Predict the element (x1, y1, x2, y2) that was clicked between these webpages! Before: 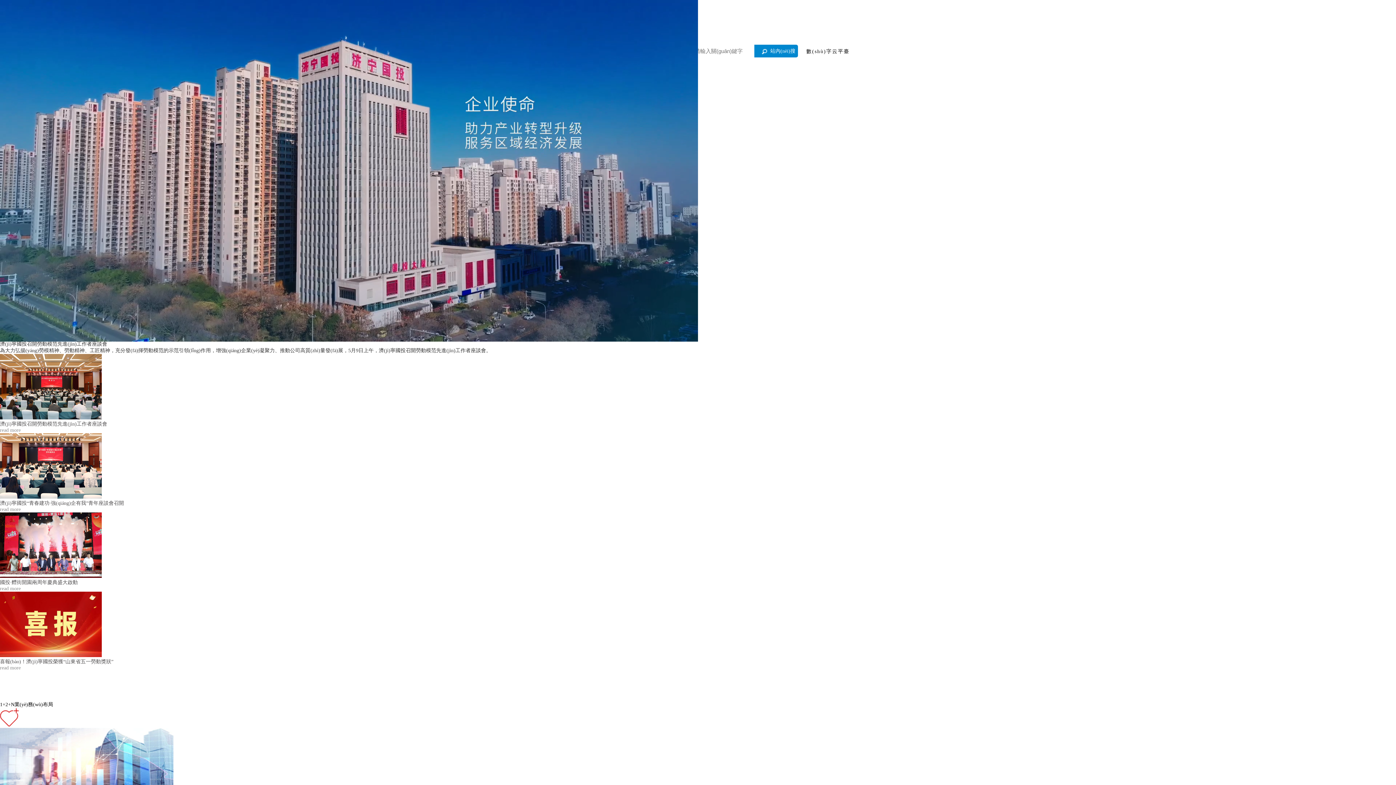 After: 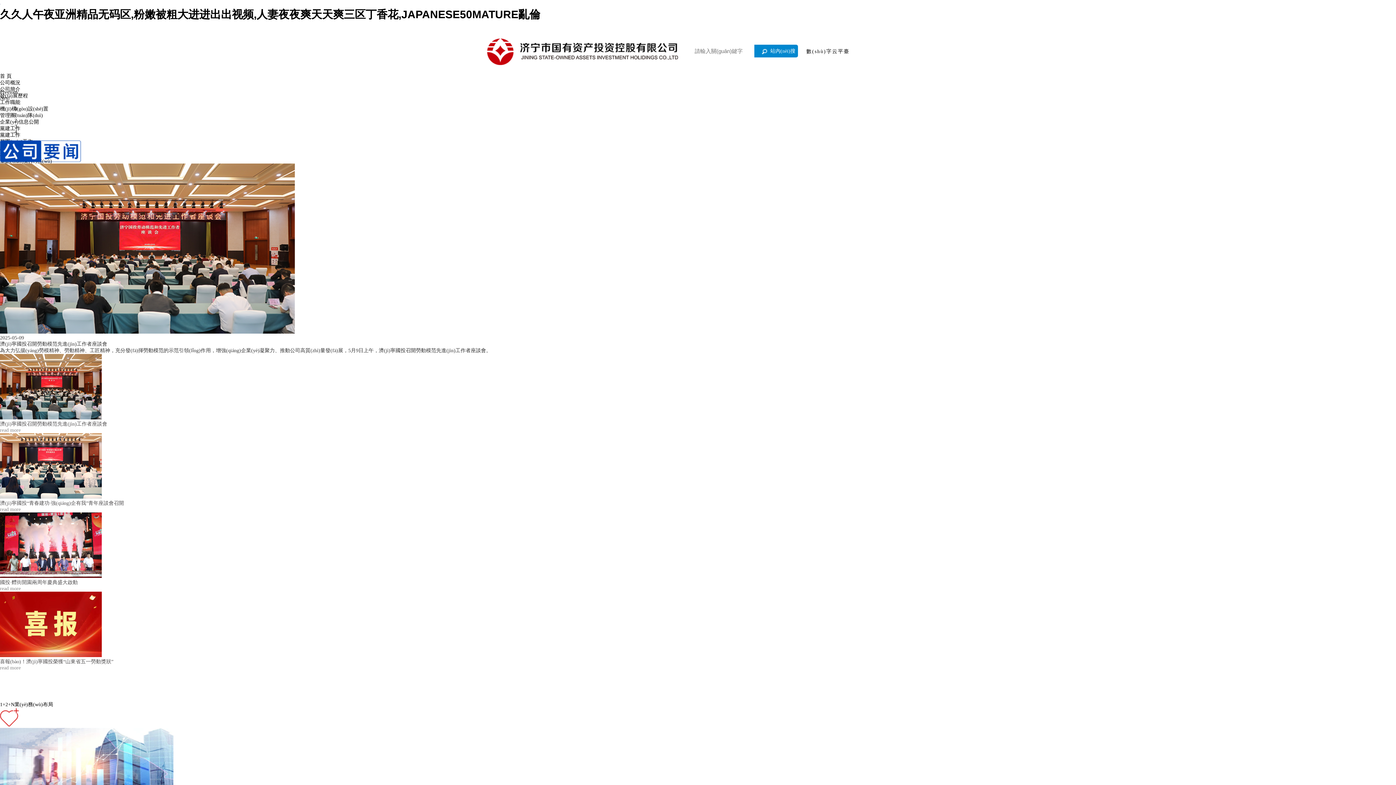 Action: bbox: (0, 506, 20, 512) label: read more